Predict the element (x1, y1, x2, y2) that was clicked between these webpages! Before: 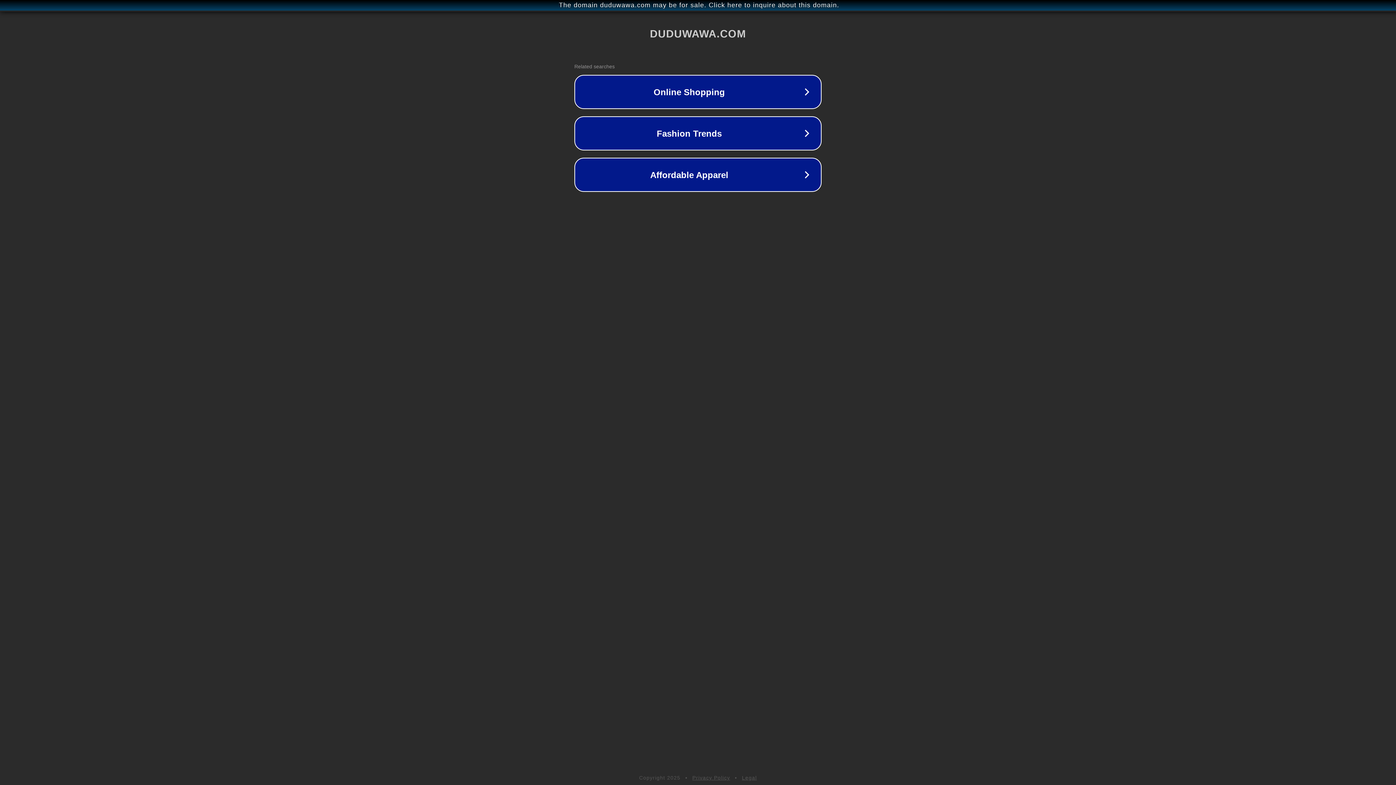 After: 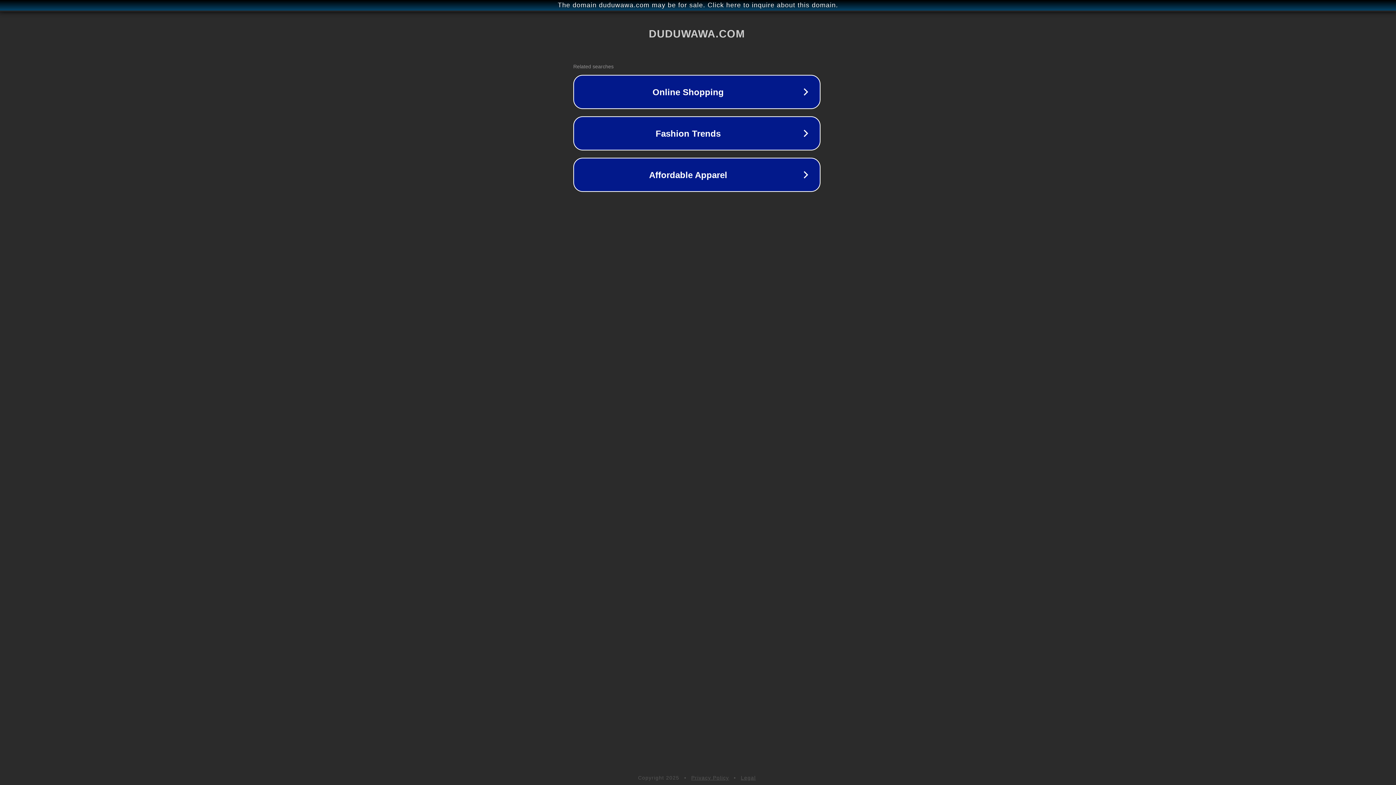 Action: bbox: (1, 1, 1397, 9) label: The domain duduwawa.com may be for sale. Click here to inquire about this domain.